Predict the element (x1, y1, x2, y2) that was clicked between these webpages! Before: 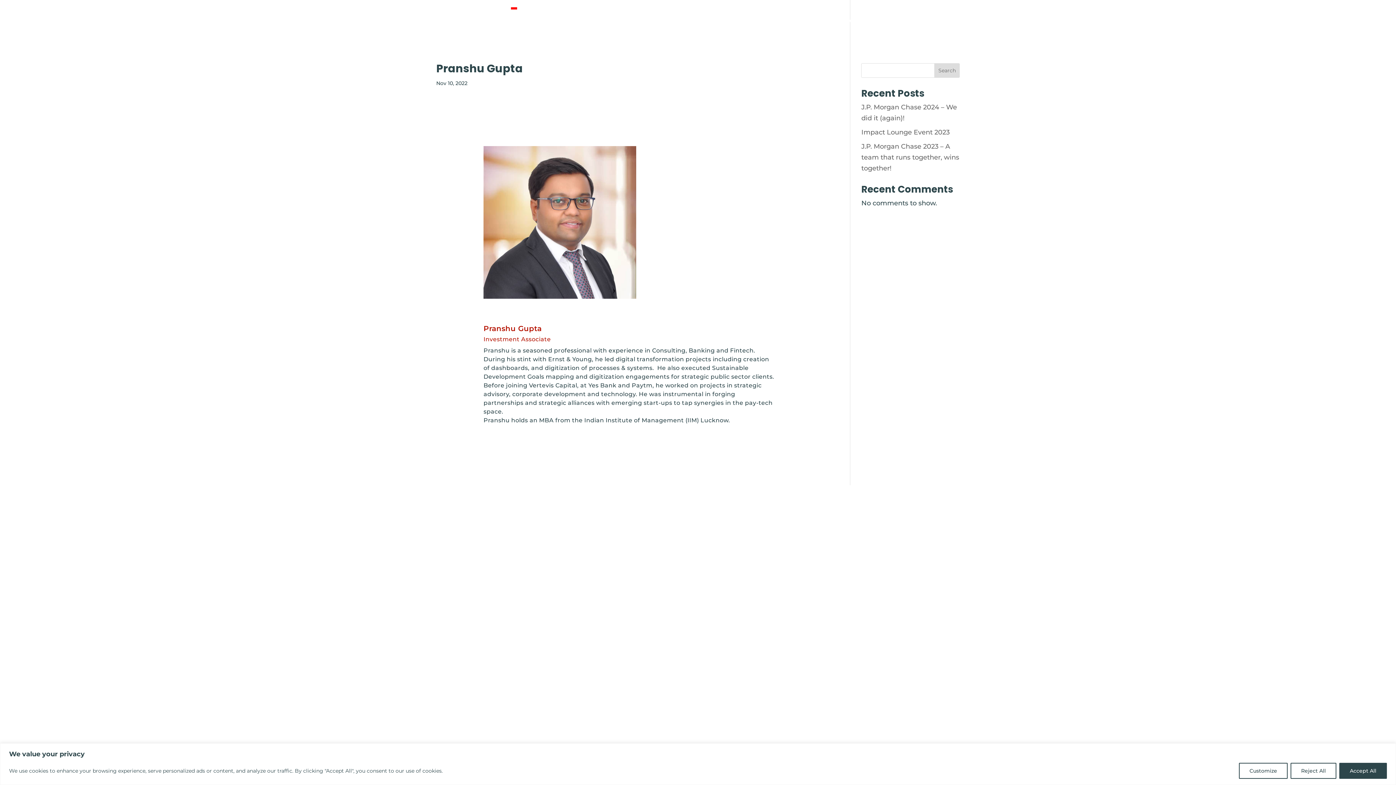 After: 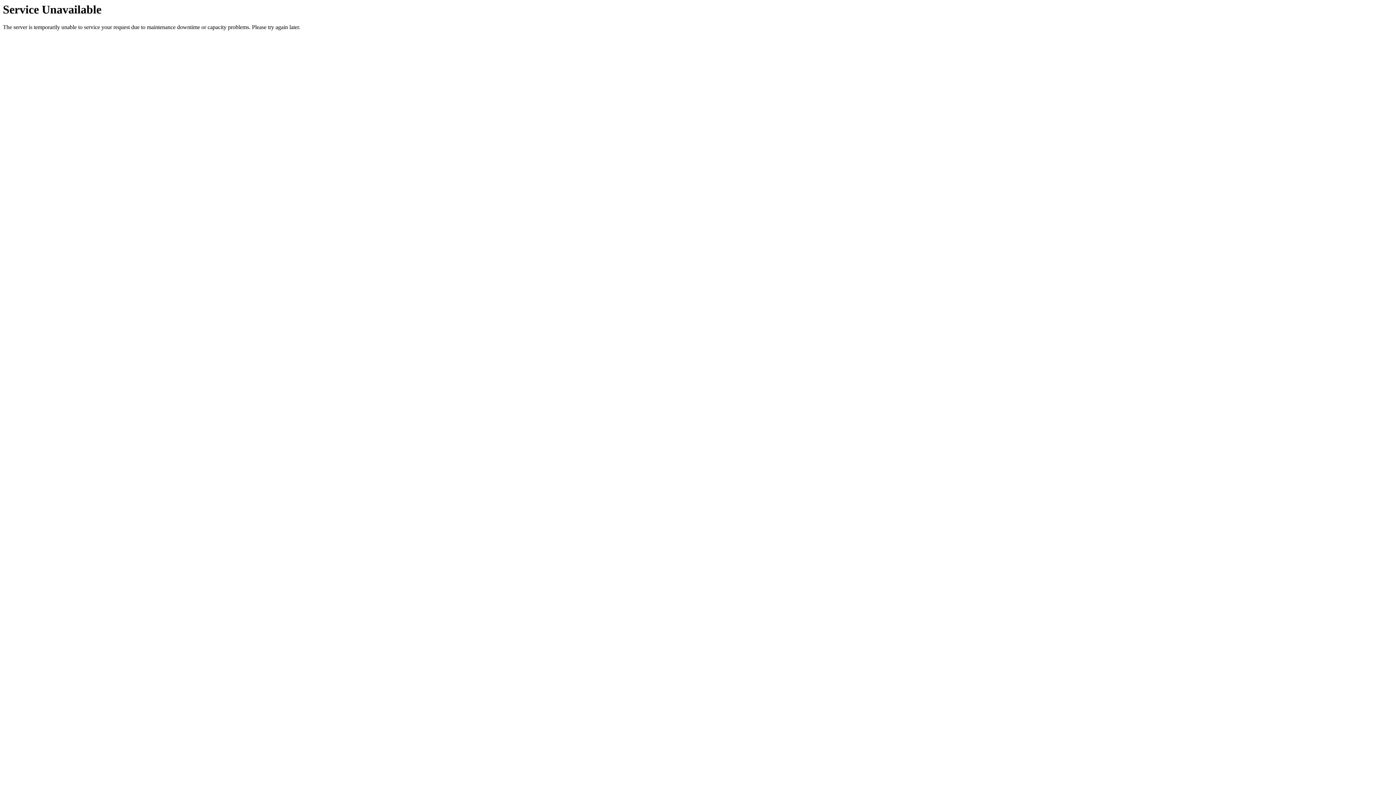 Action: bbox: (688, 14, 756, 42) label: INVESTMENT FOCUS